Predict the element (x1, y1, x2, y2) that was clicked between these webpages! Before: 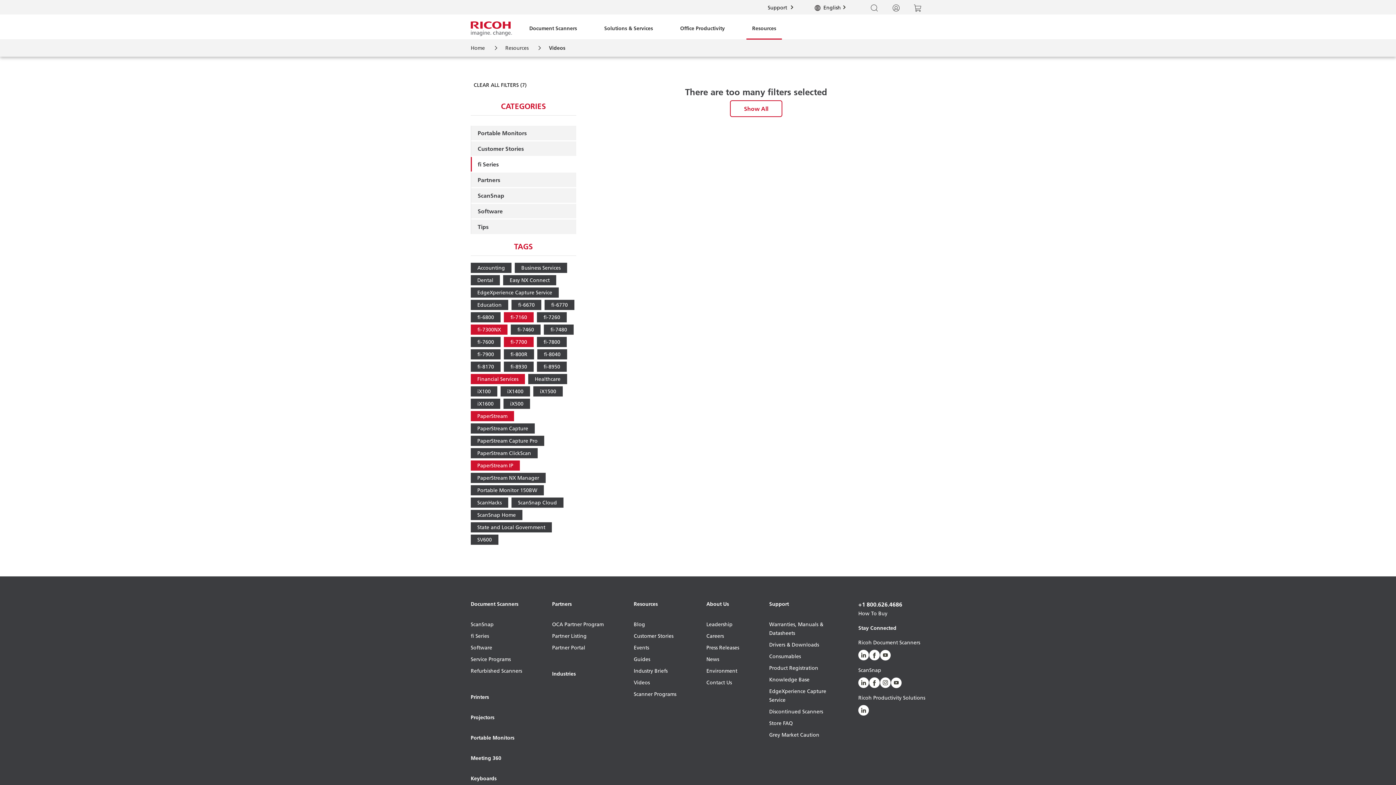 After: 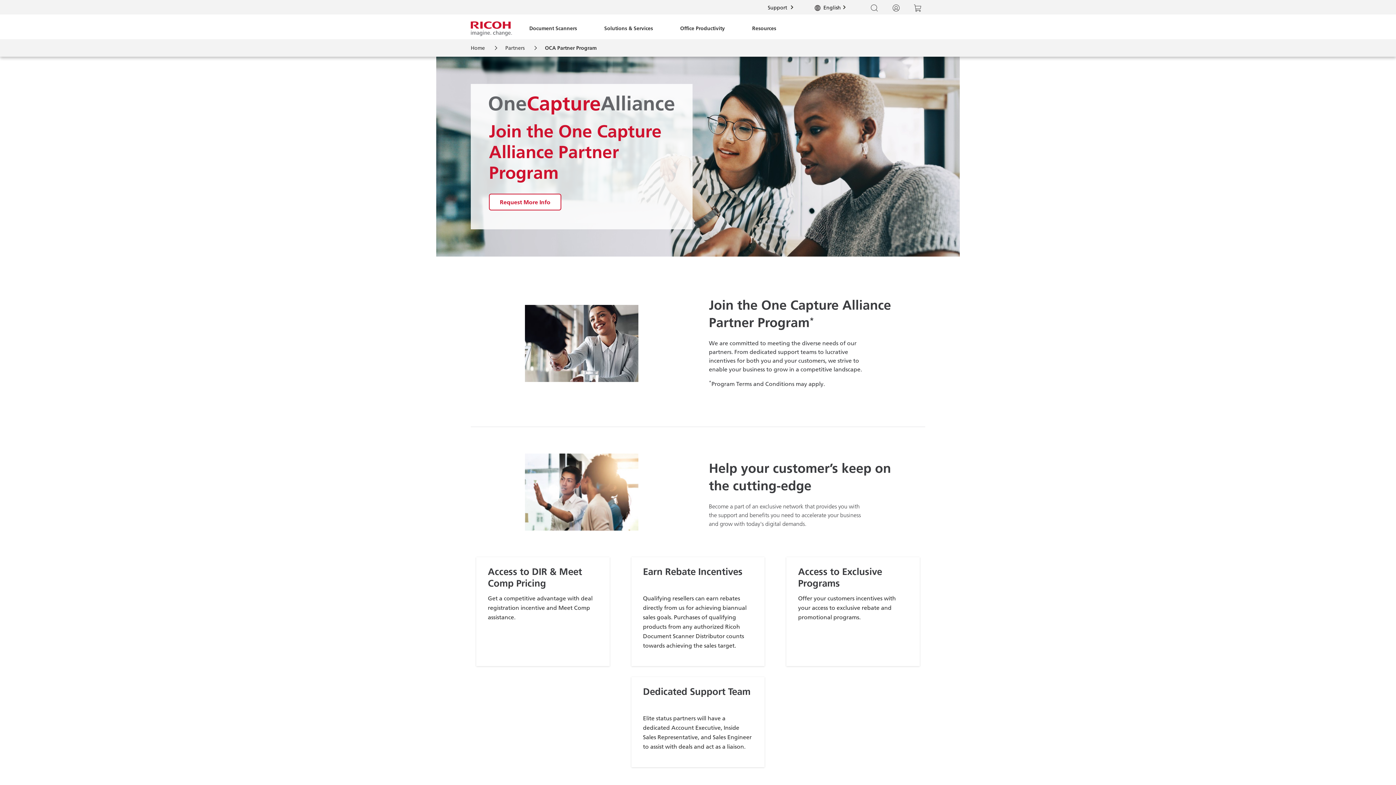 Action: bbox: (552, 620, 603, 632) label: OCA Partner Program